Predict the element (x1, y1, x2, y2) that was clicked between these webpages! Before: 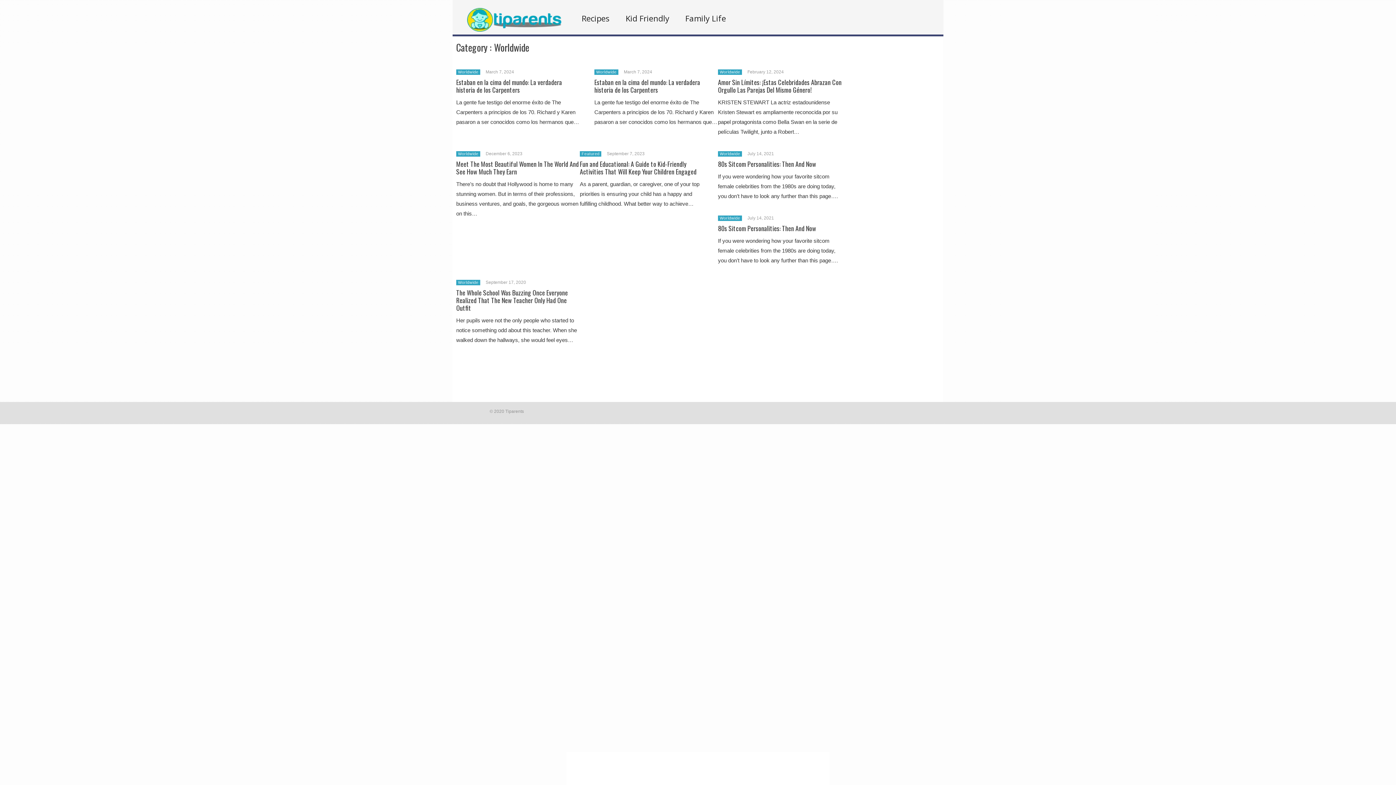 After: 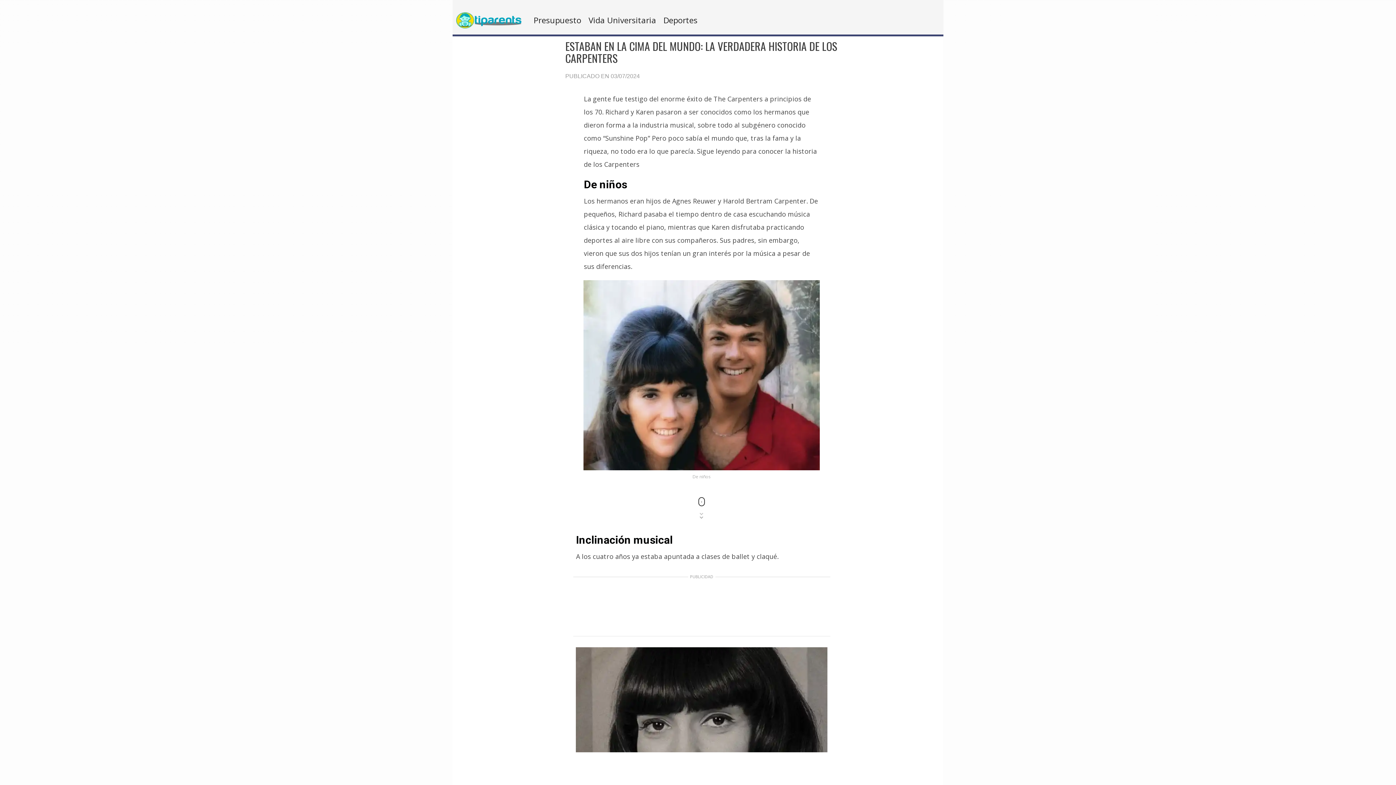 Action: label: Estaban en la cima del mundo: La verdadera historia de los Carpenters bbox: (594, 77, 700, 94)